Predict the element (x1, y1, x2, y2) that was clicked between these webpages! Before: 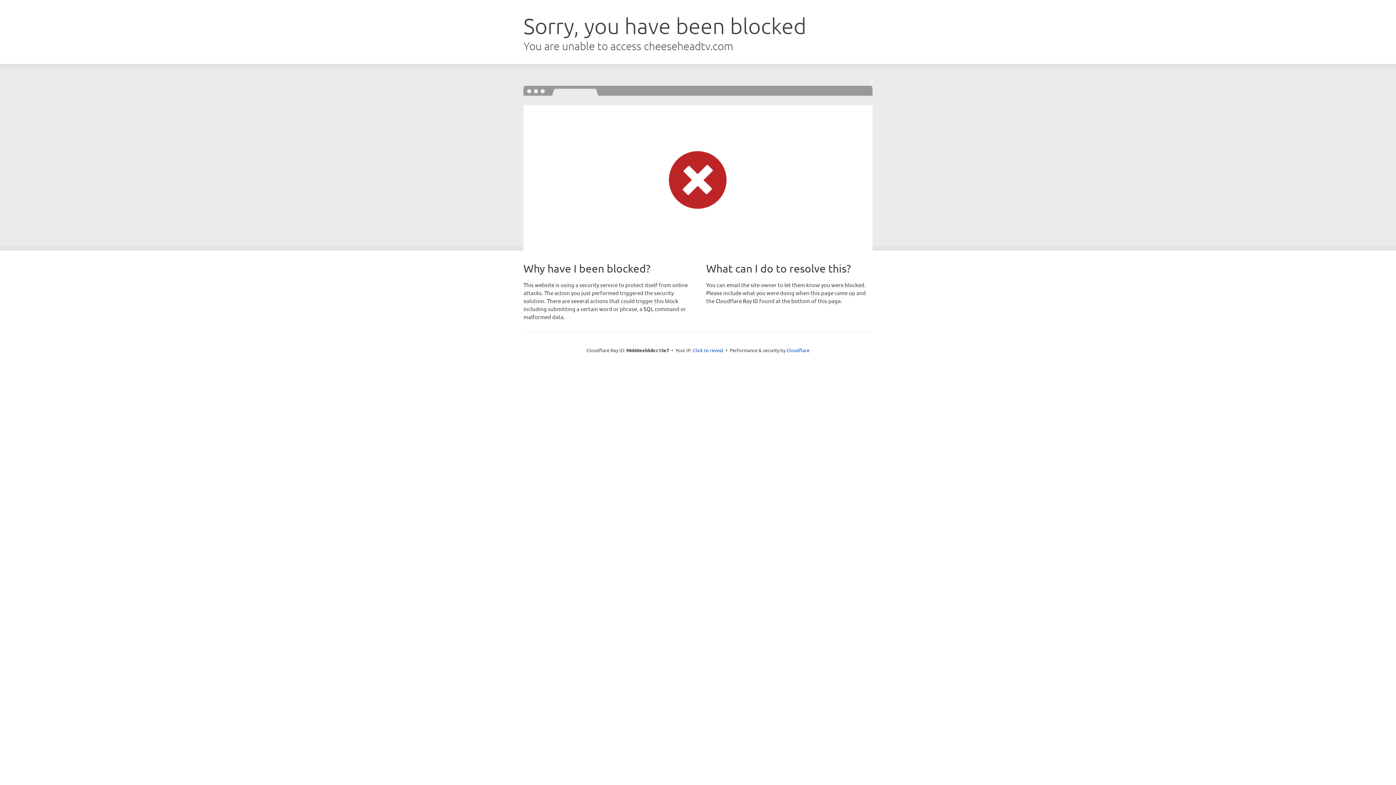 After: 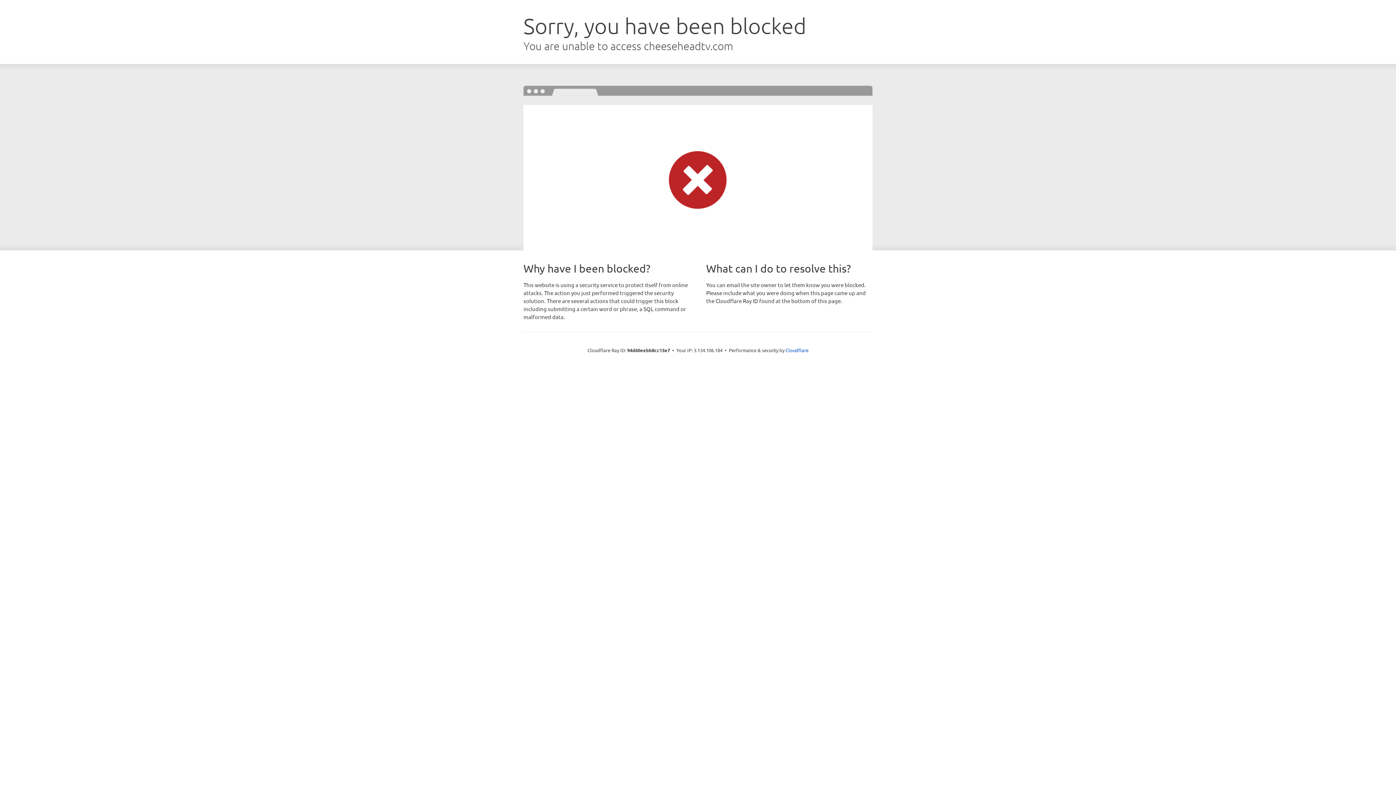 Action: bbox: (693, 346, 723, 353) label: Click to reveal